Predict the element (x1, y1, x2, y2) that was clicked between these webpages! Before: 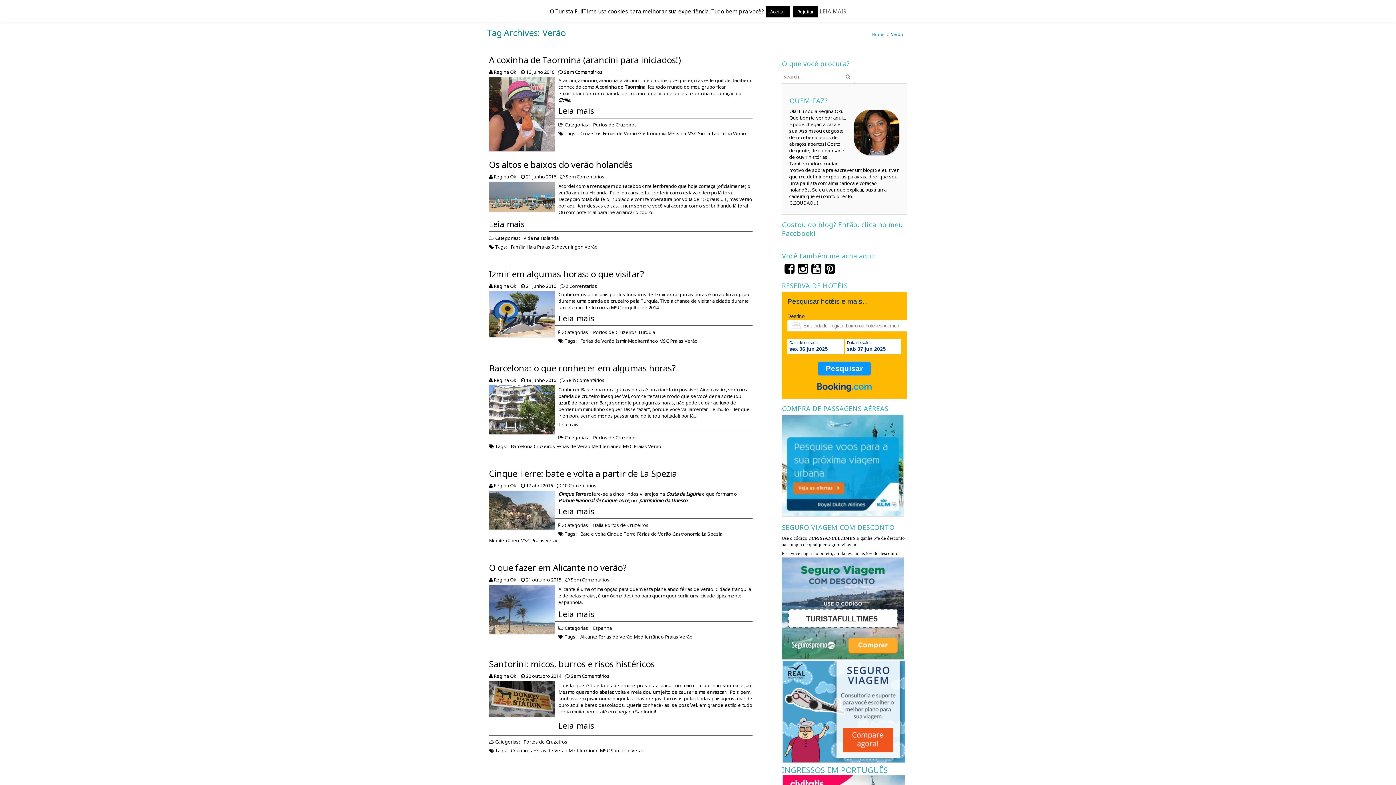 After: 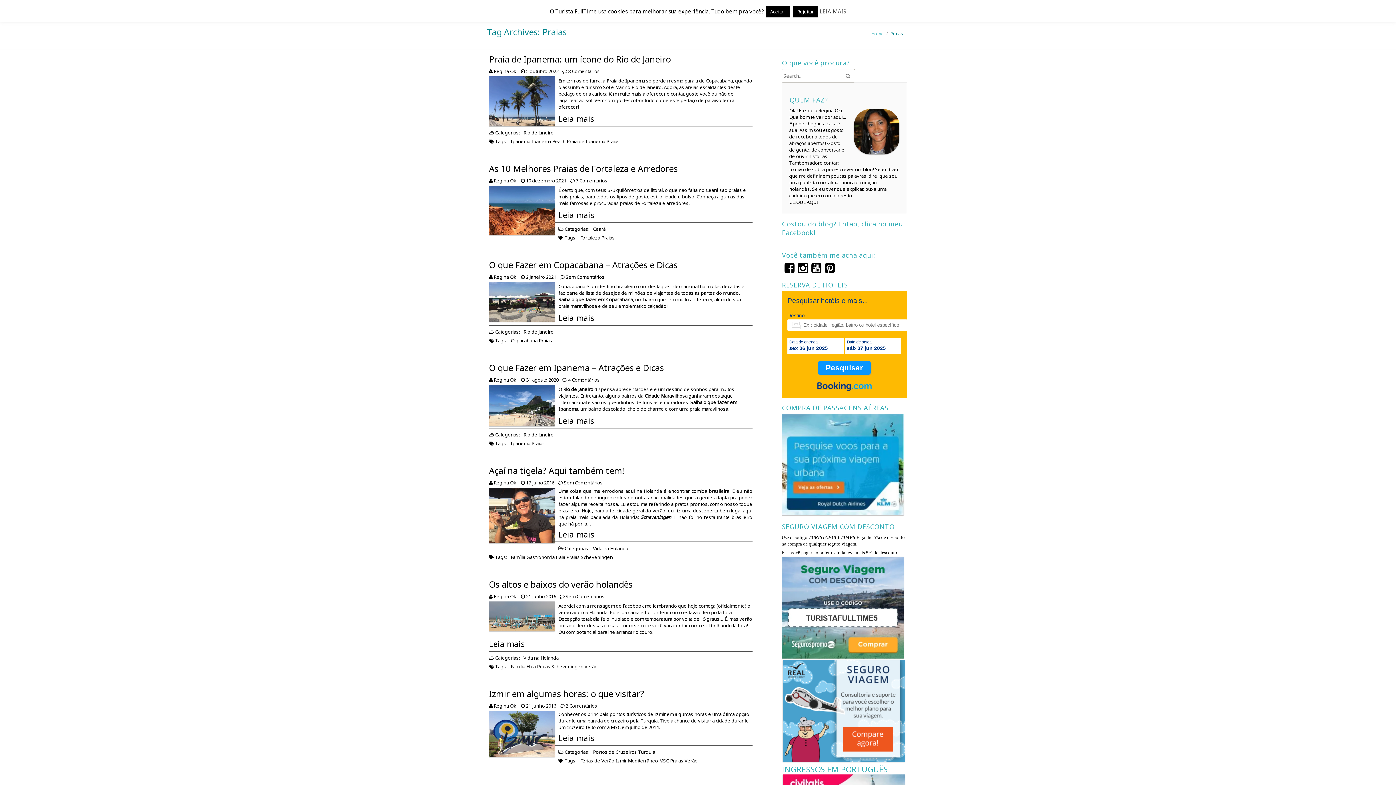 Action: label: Praias bbox: (633, 443, 647, 449)